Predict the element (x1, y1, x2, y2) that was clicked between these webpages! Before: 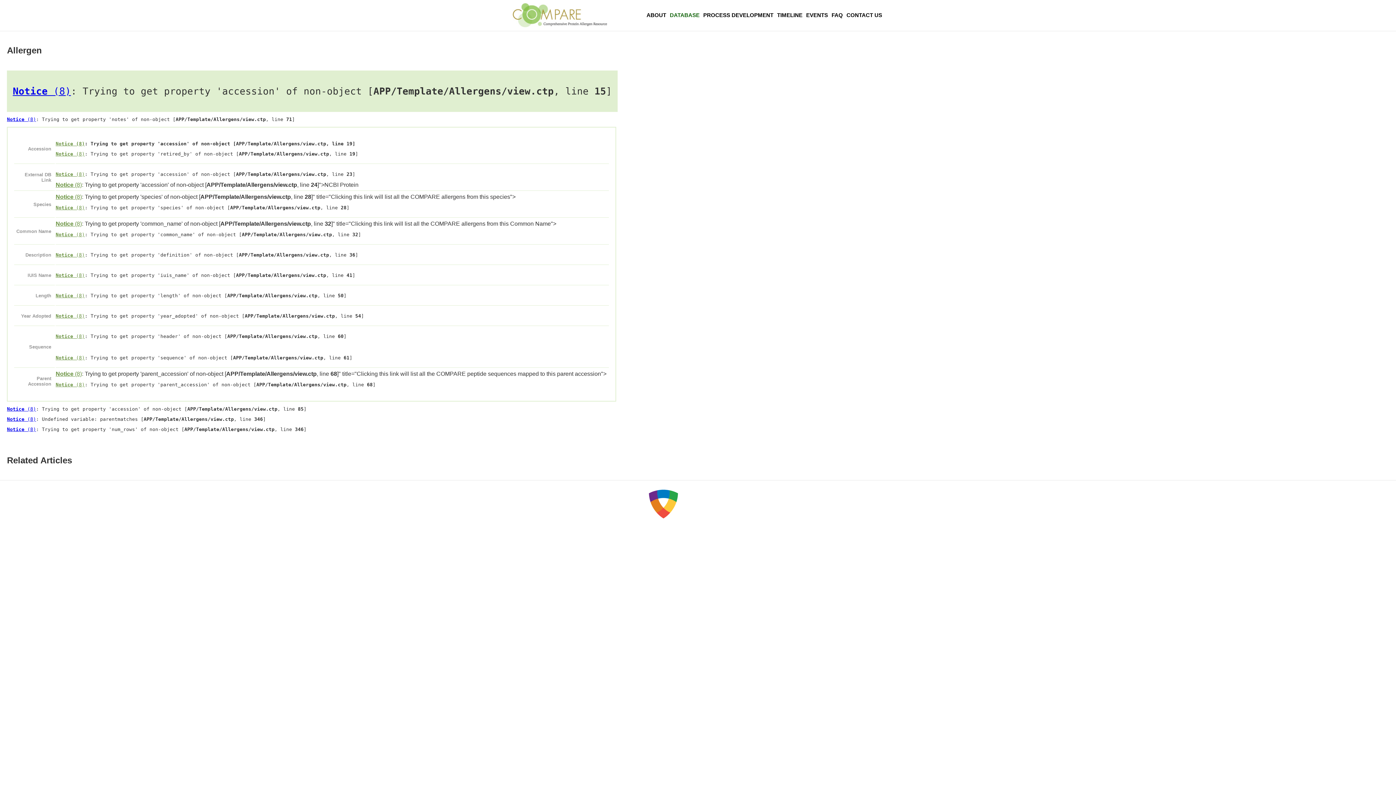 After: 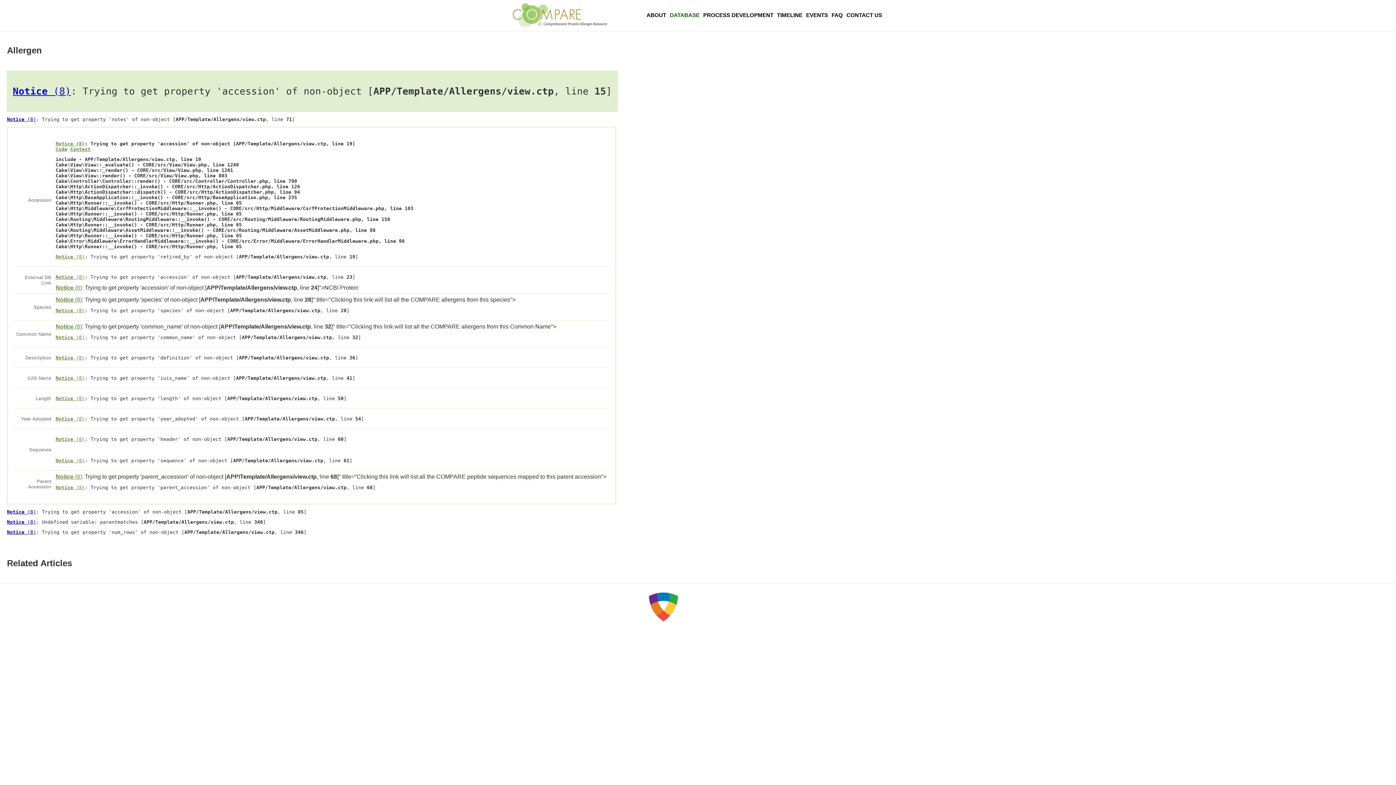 Action: bbox: (55, 141, 84, 146) label: Notice (8)